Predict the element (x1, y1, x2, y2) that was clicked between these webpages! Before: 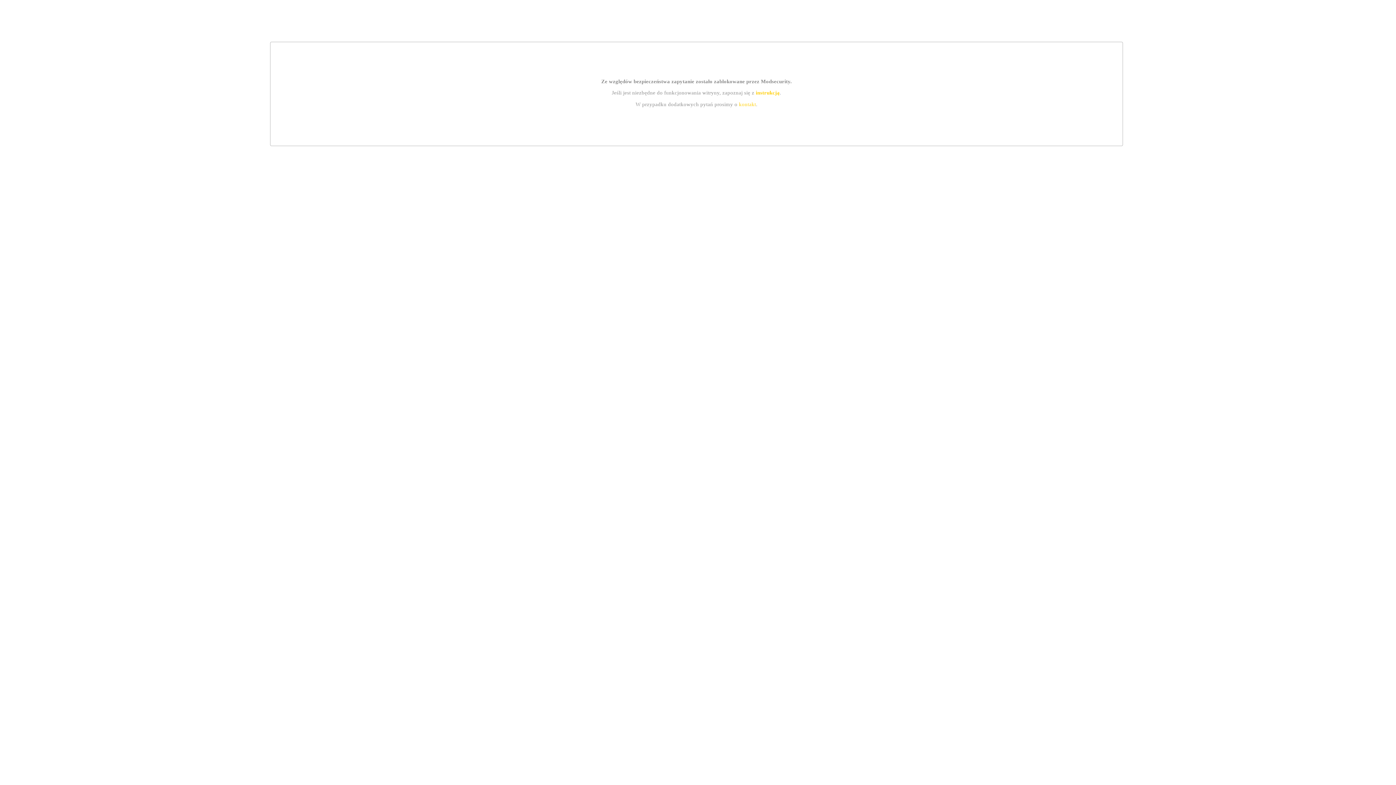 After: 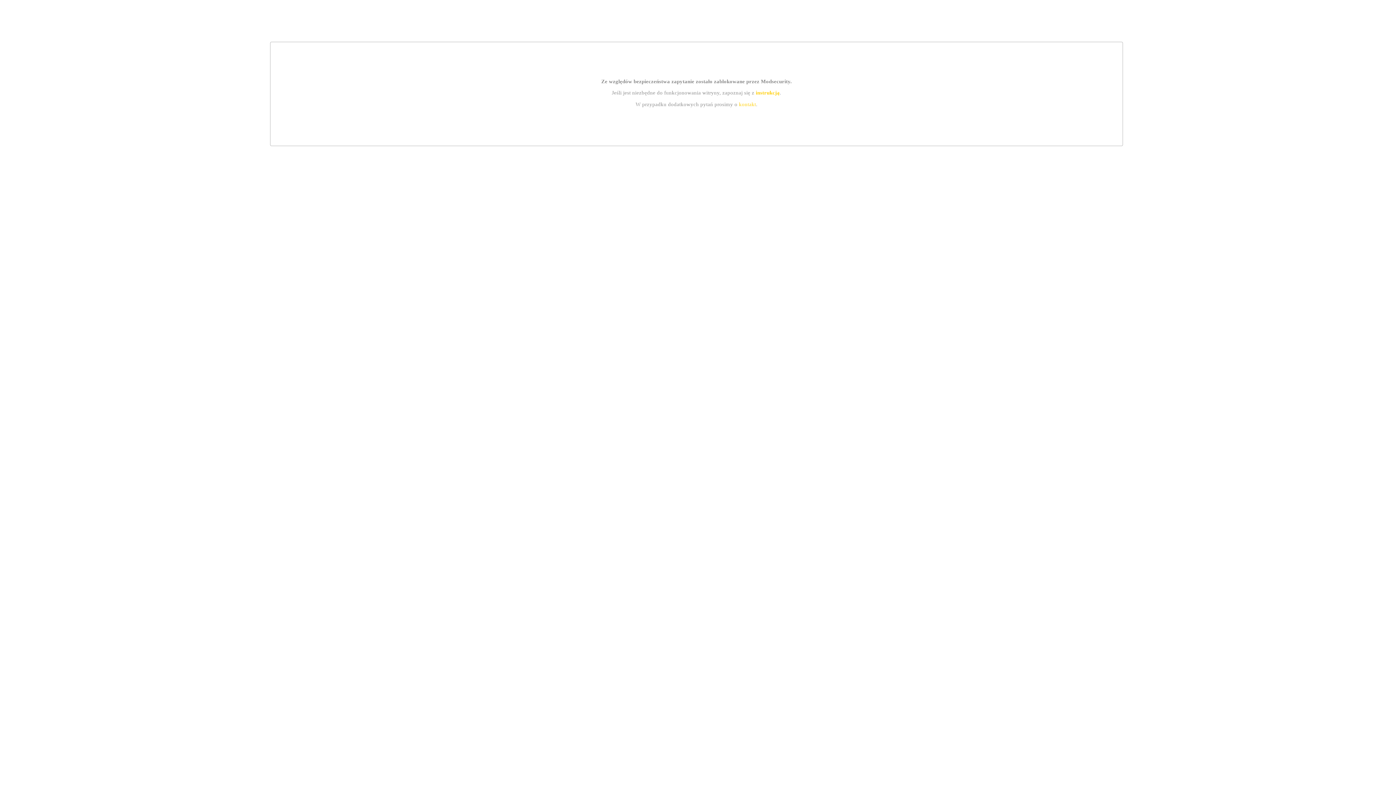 Action: bbox: (739, 101, 756, 107) label: kontakt